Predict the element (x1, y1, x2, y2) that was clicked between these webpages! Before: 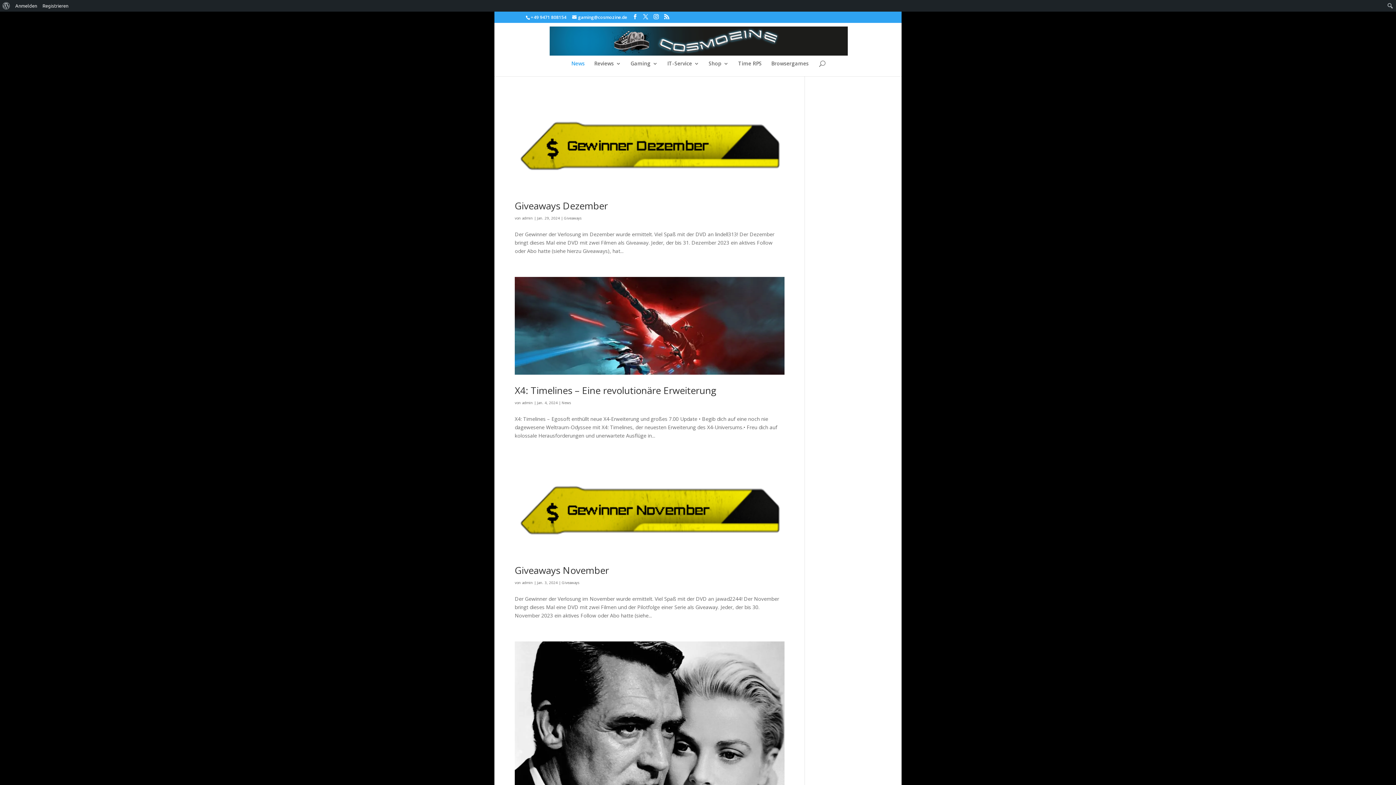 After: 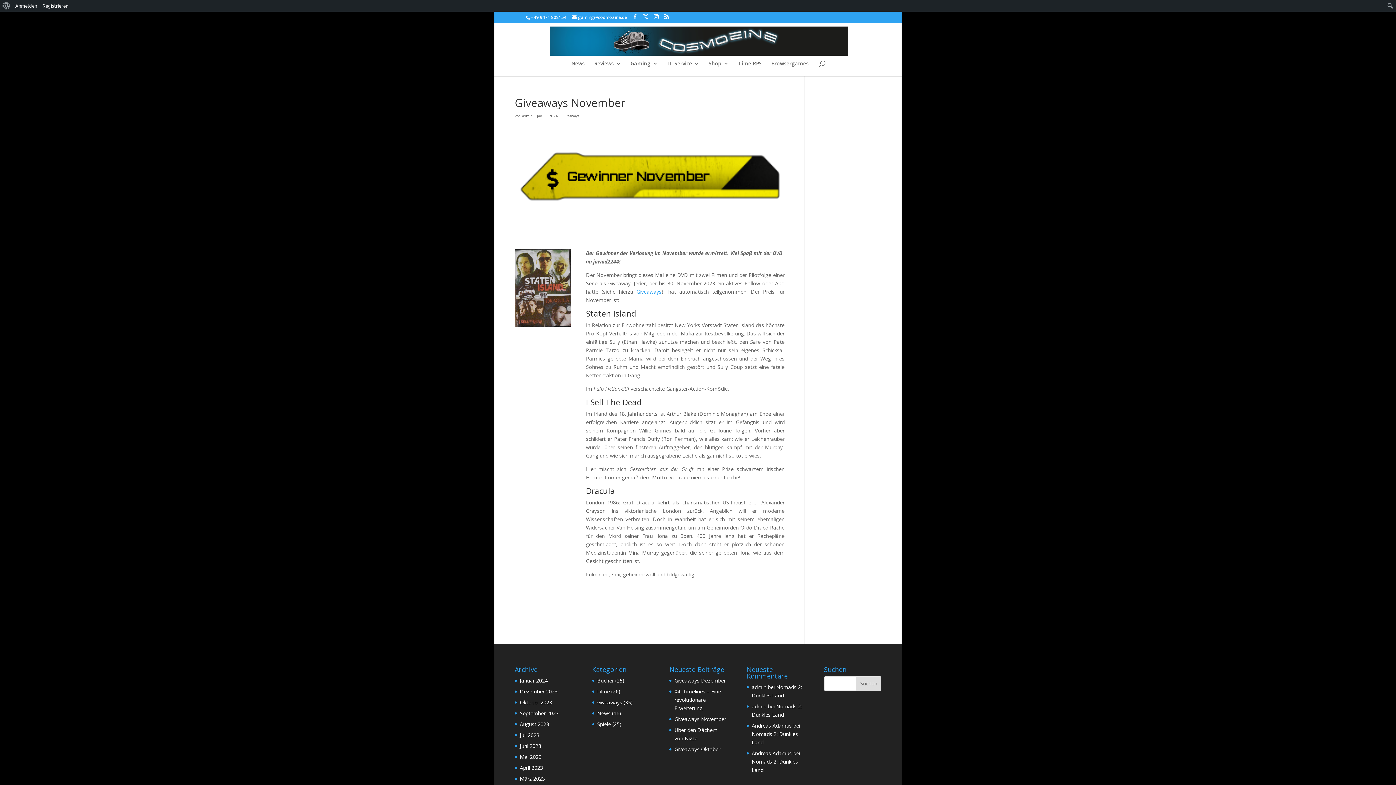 Action: label: Giveaways November bbox: (514, 563, 609, 576)